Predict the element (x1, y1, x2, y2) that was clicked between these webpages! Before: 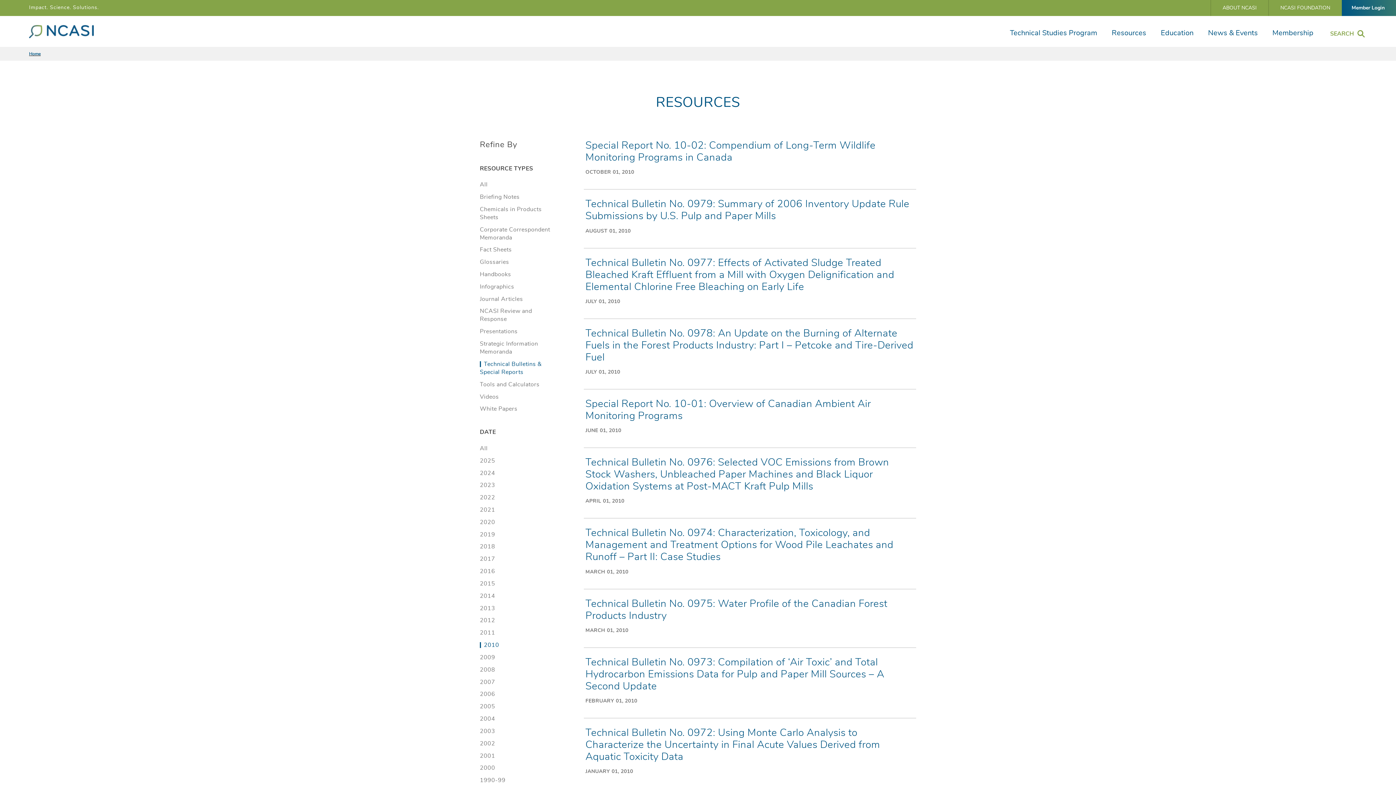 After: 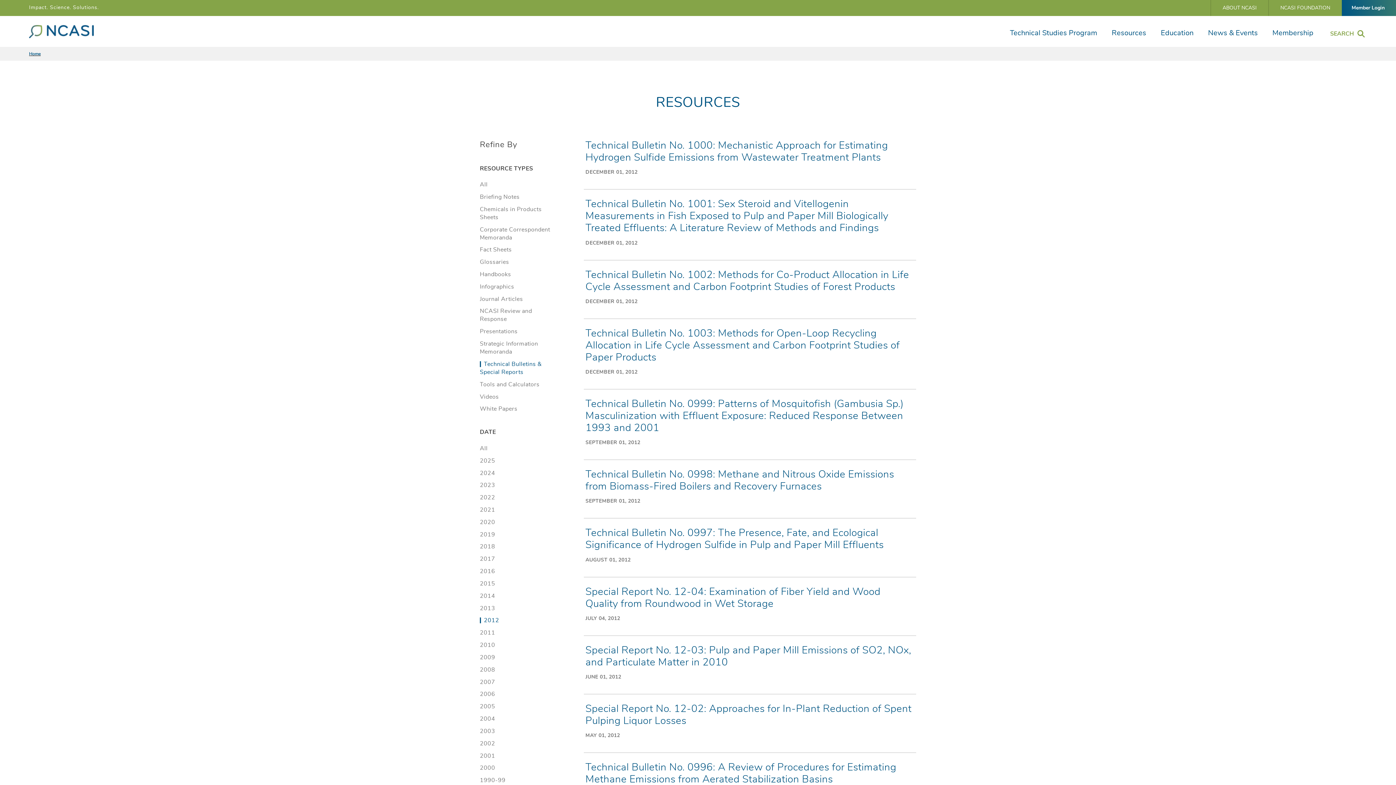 Action: bbox: (480, 617, 495, 623) label: 2012